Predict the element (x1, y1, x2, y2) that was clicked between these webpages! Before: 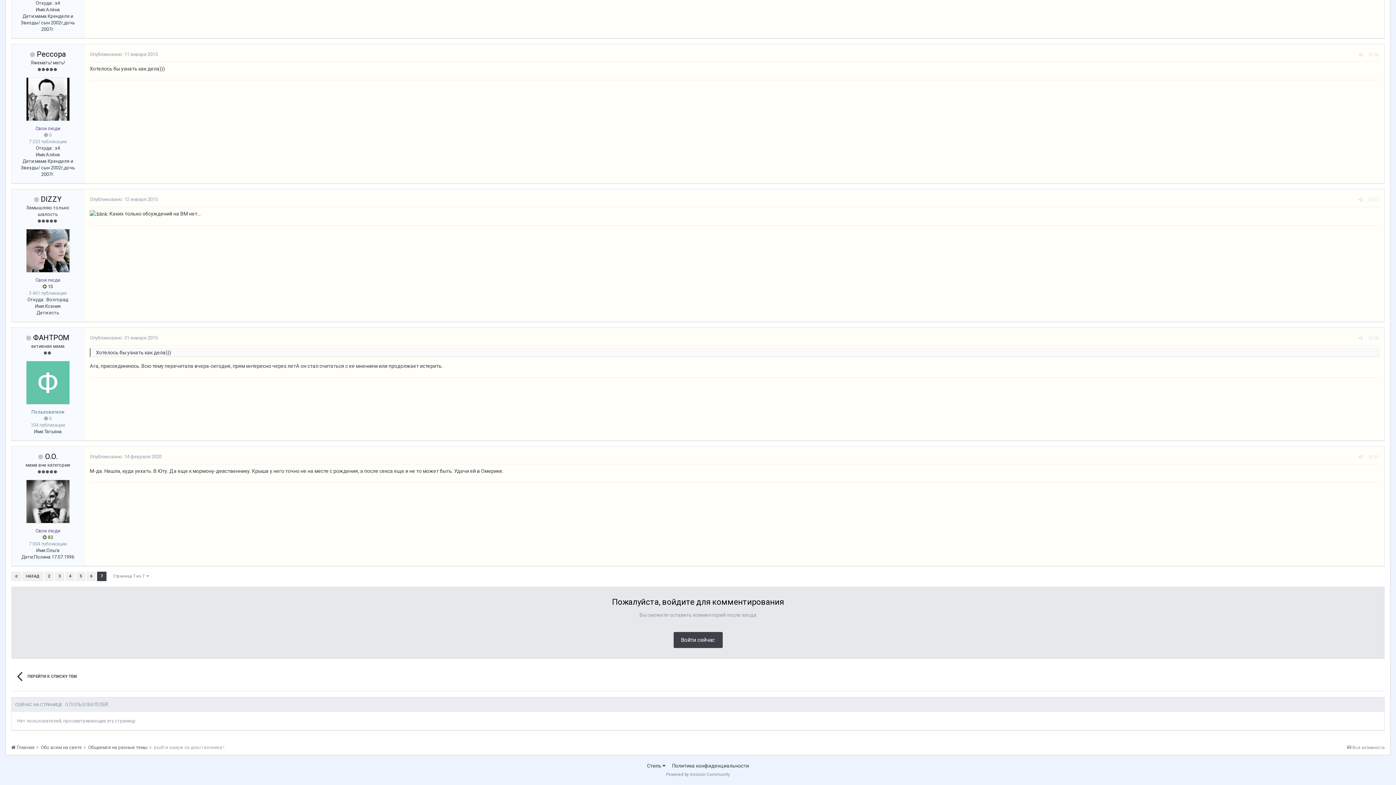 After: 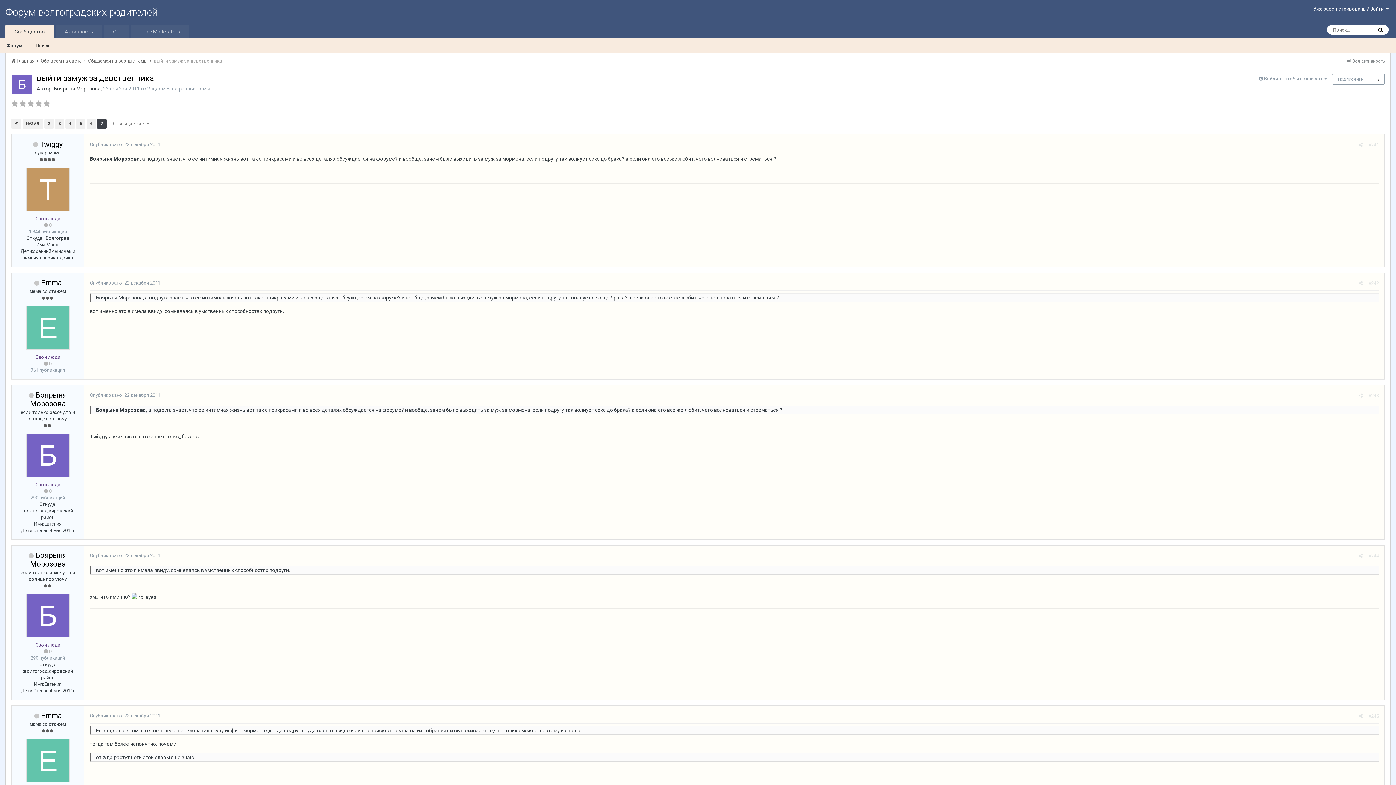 Action: bbox: (97, 572, 106, 581) label: 7